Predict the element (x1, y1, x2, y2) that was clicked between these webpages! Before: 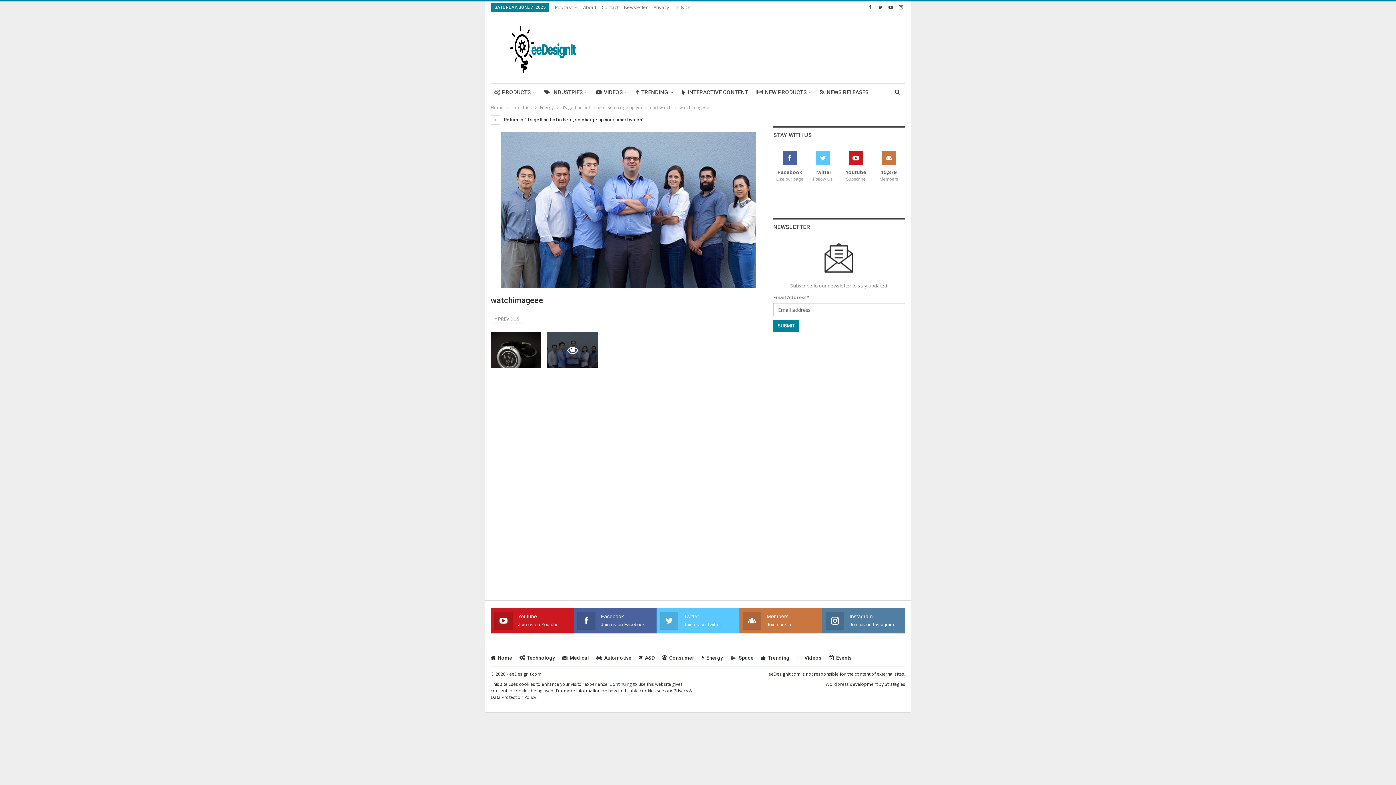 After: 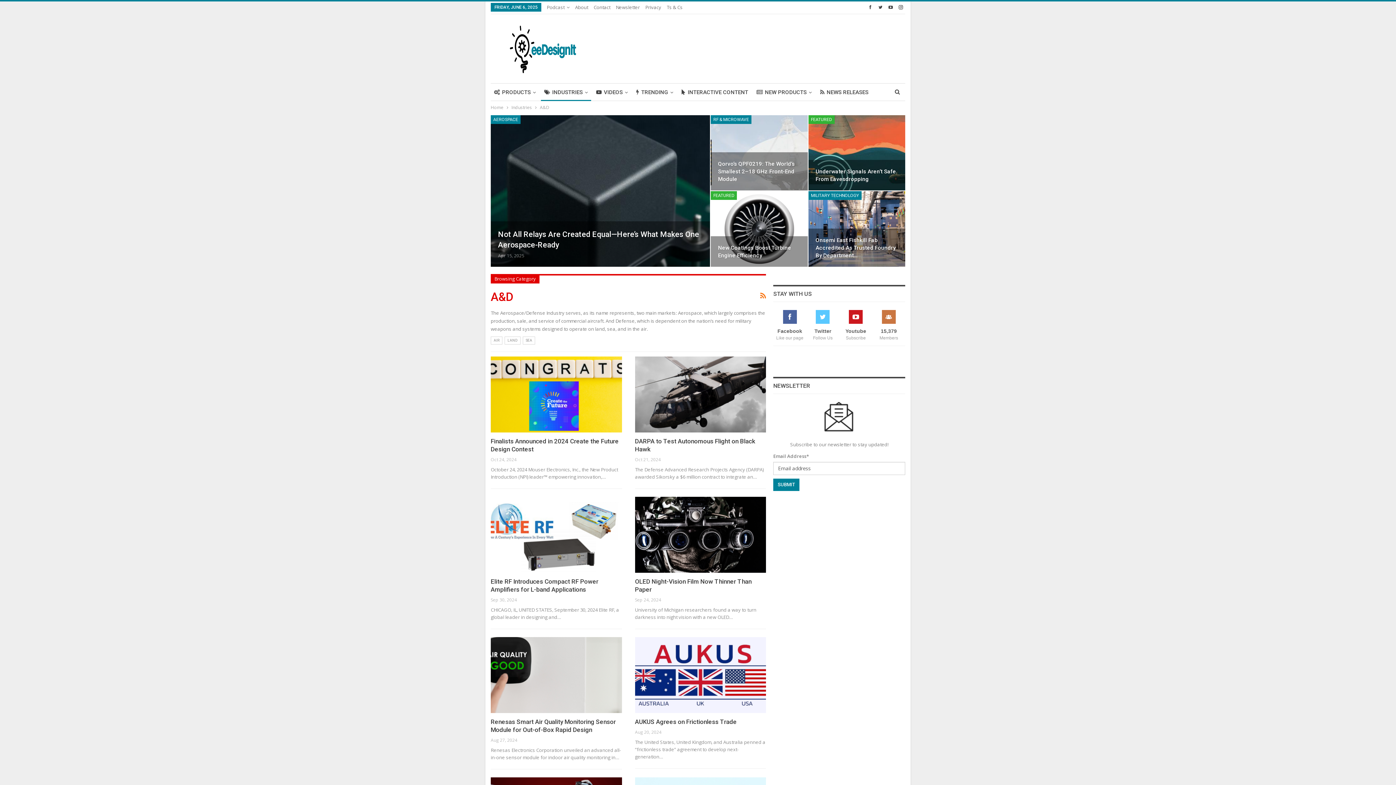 Action: label: A&D bbox: (638, 655, 654, 660)